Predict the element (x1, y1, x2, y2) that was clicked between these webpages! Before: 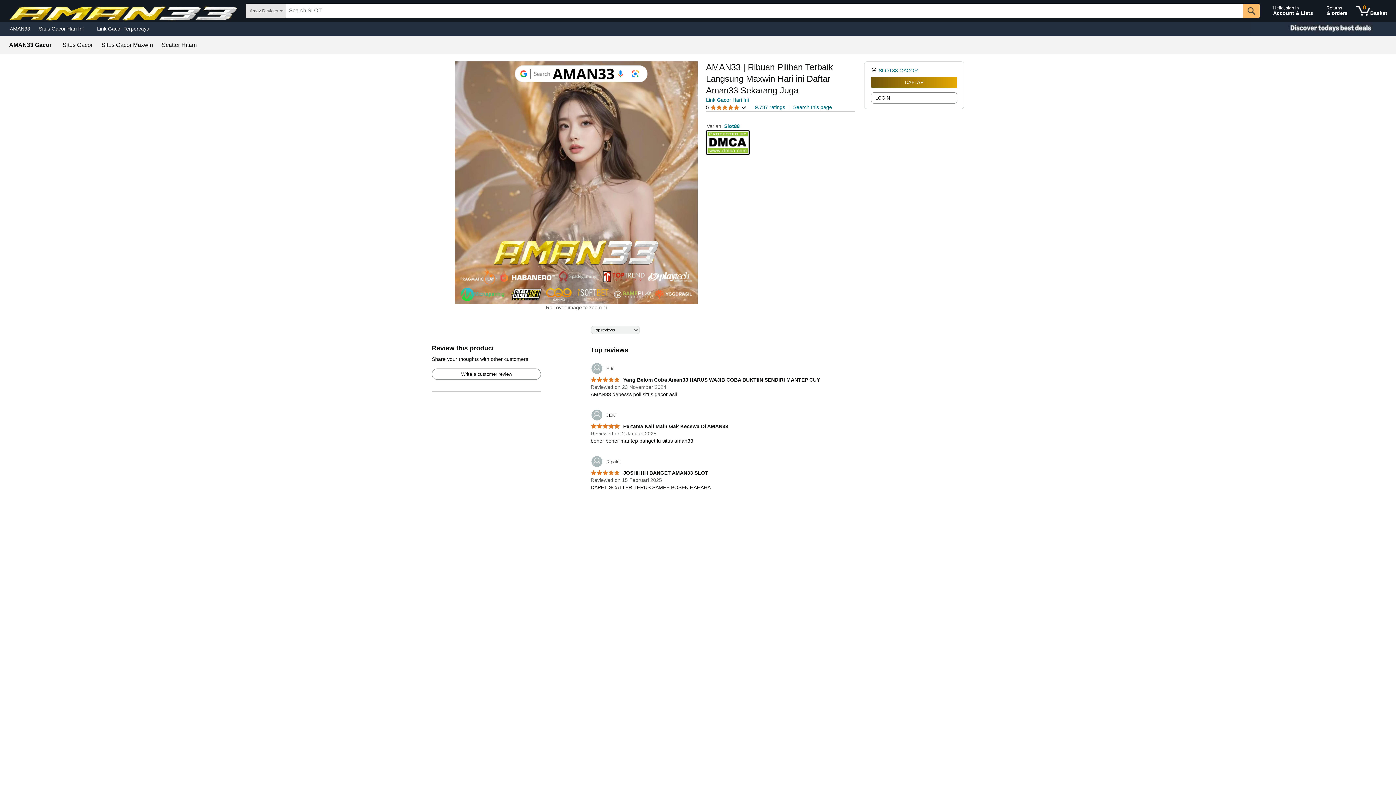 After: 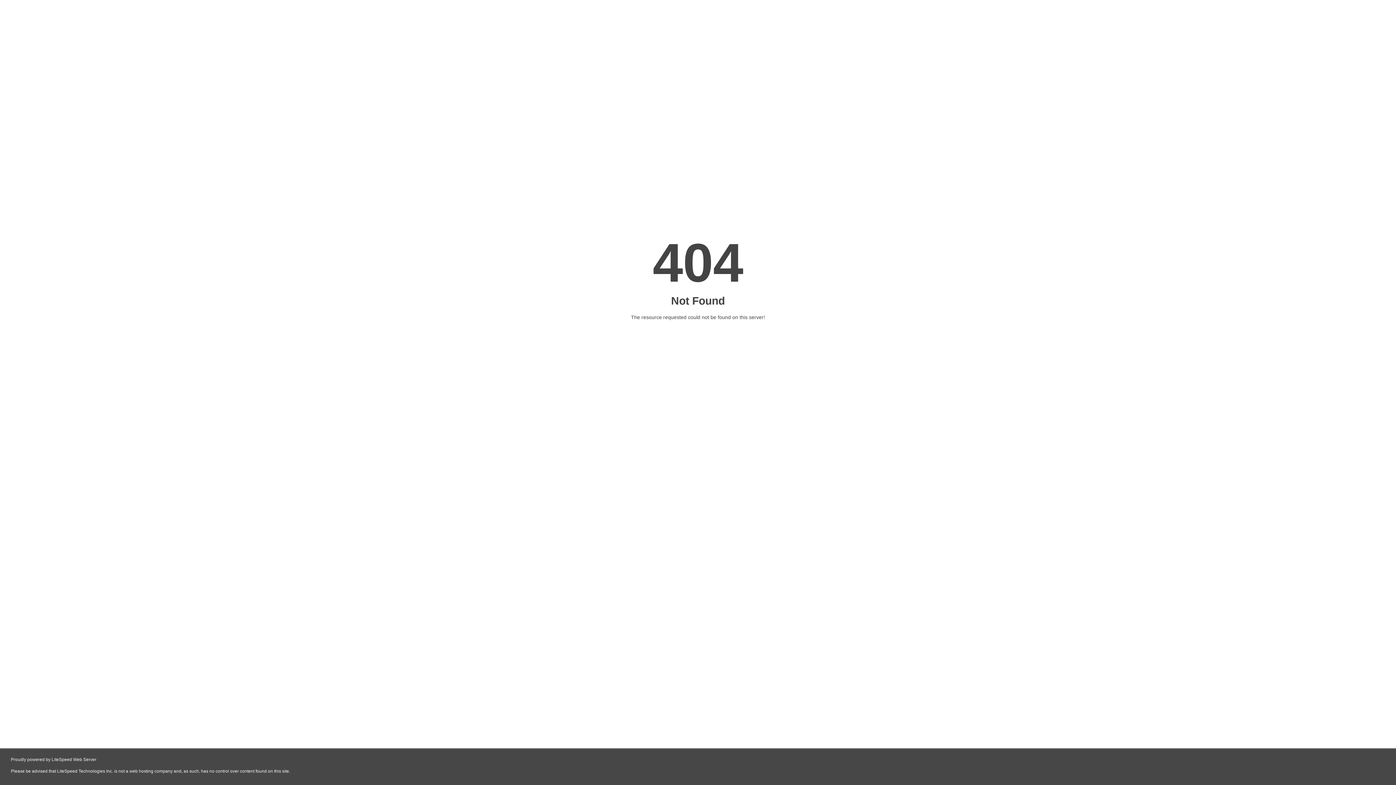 Action: bbox: (590, 455, 620, 468) label: 	Ripaldi